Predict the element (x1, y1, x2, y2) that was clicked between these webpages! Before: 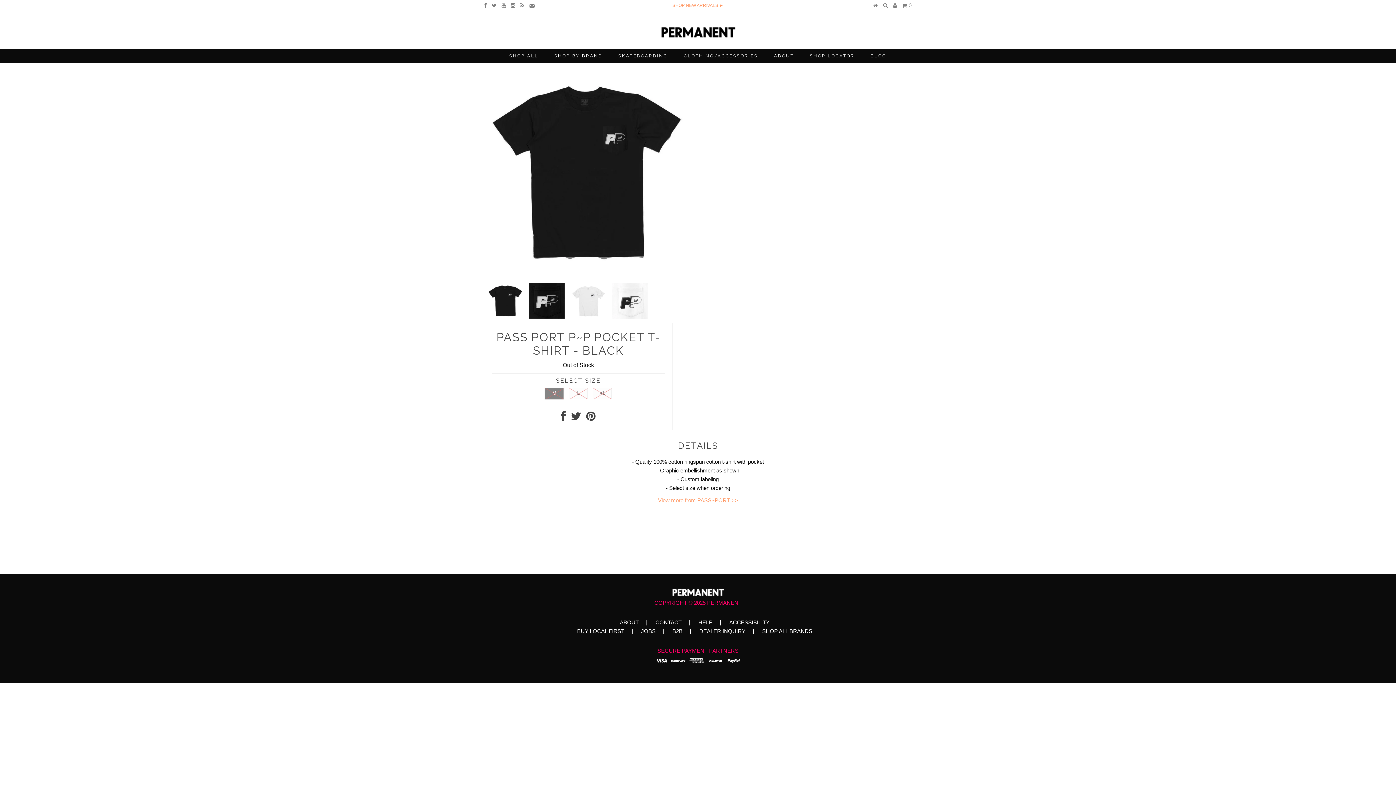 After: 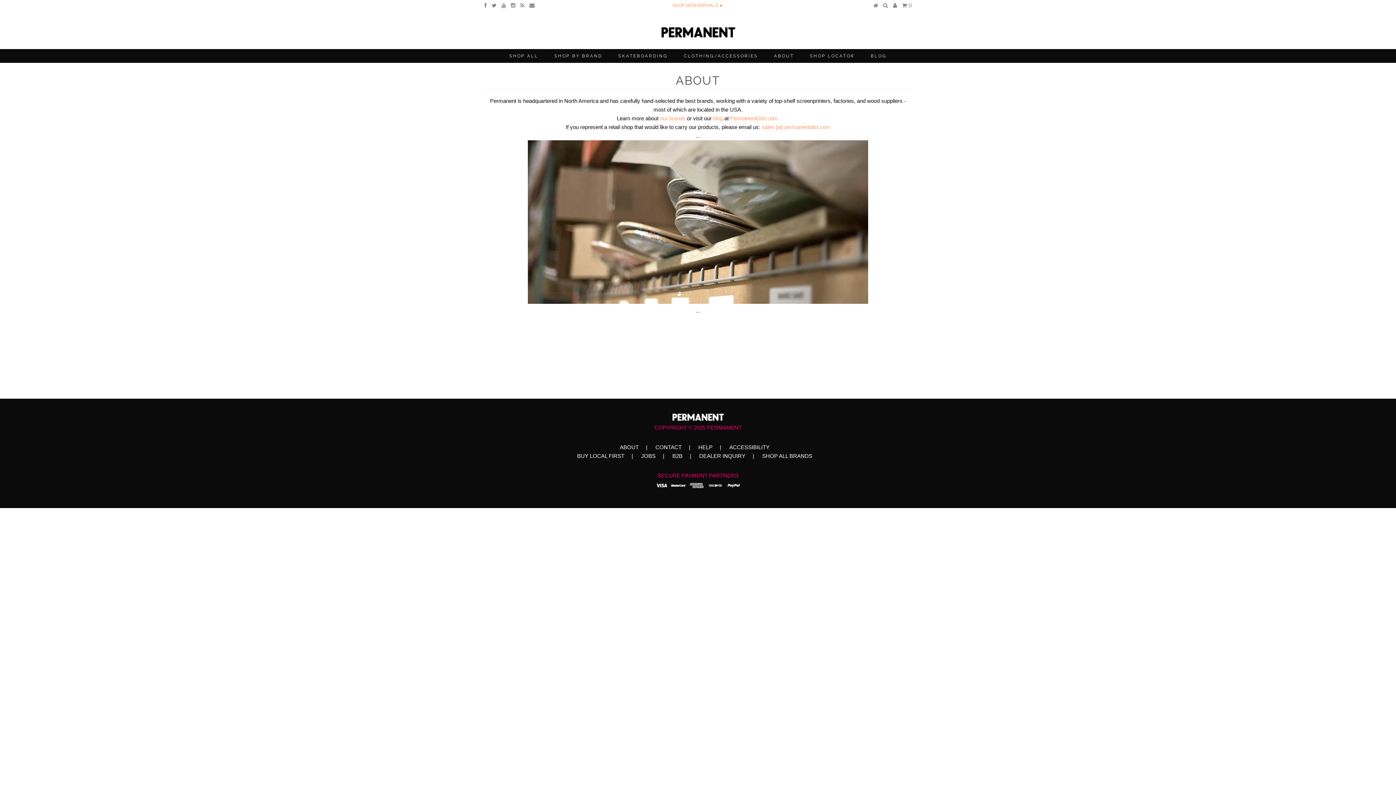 Action: label: ABOUT bbox: (766, 49, 801, 62)